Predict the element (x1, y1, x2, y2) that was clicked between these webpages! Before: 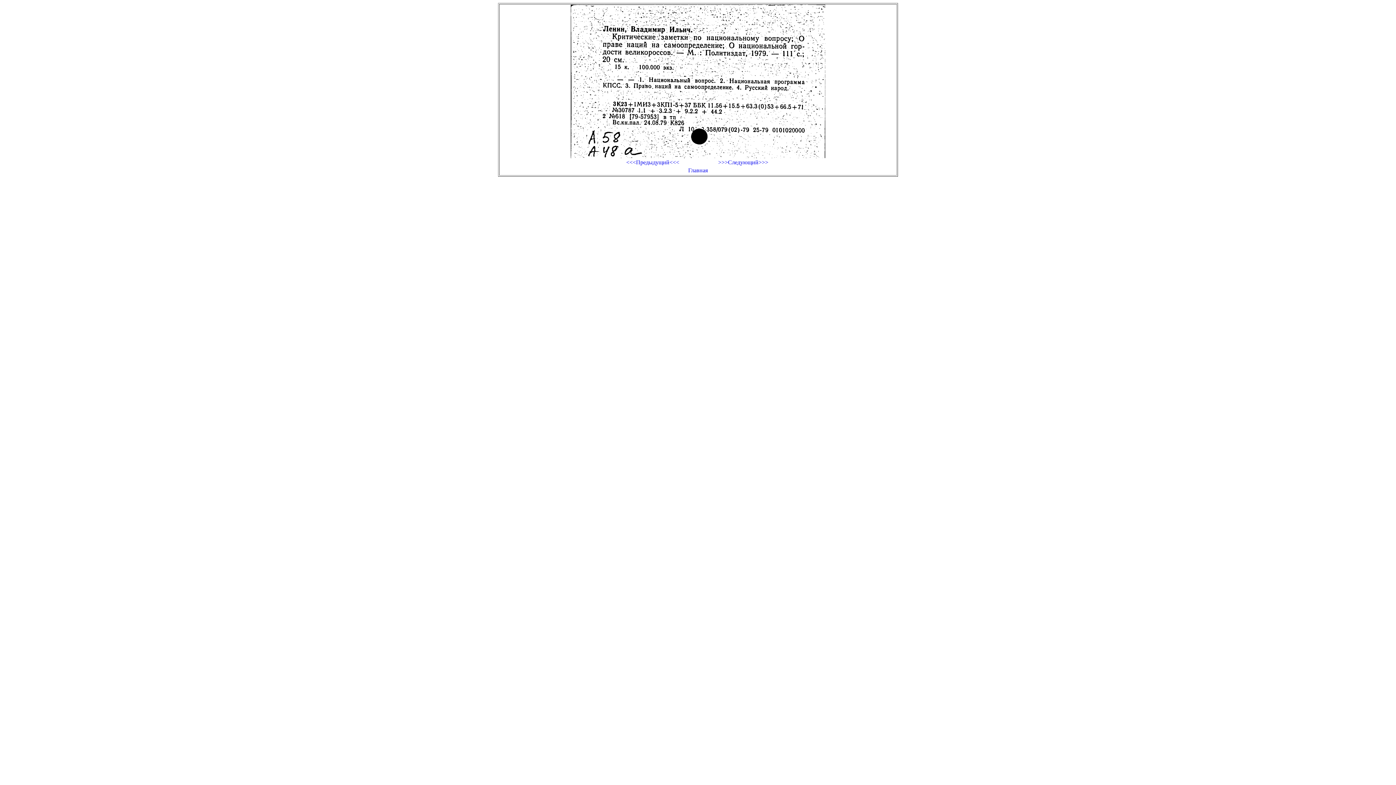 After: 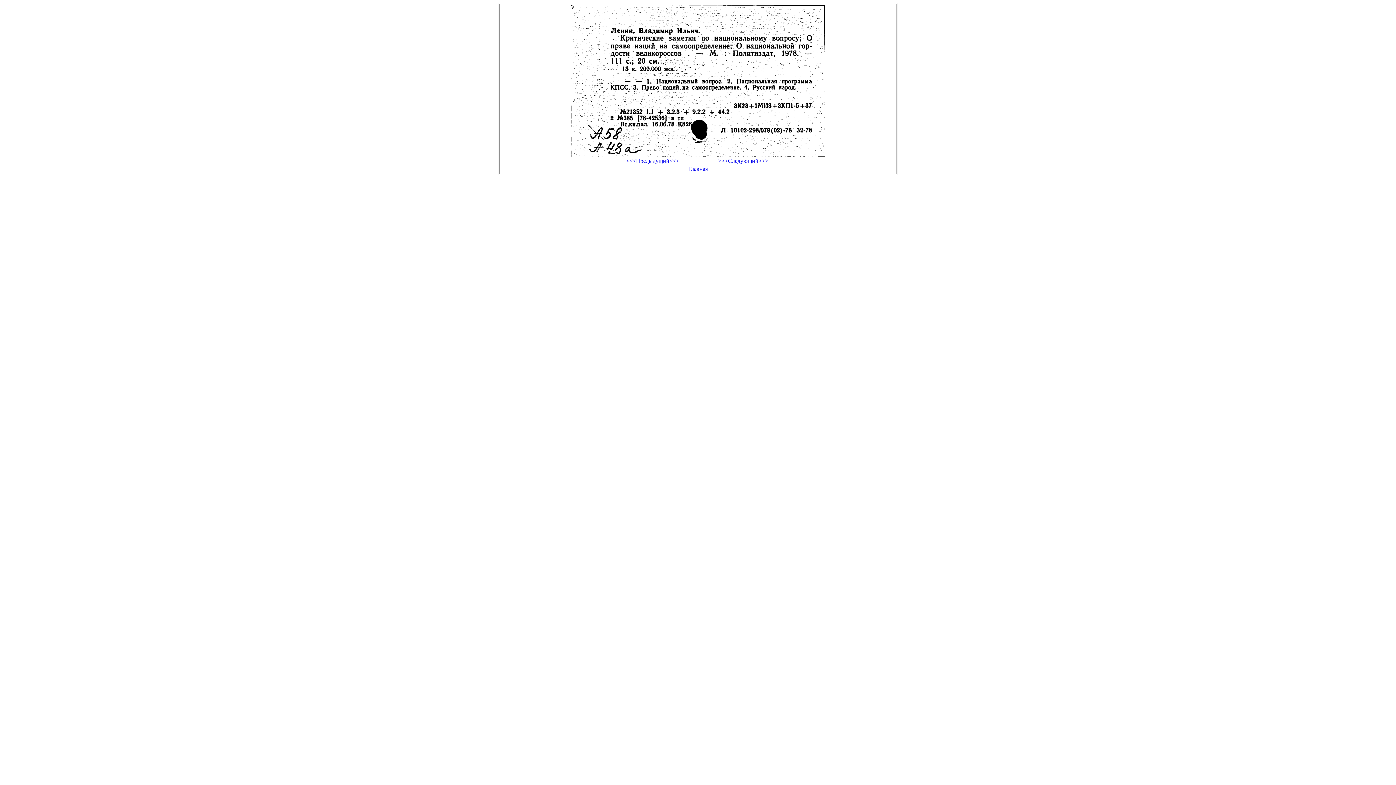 Action: label: <<<Предыдущий<<< bbox: (608, 159, 697, 165)